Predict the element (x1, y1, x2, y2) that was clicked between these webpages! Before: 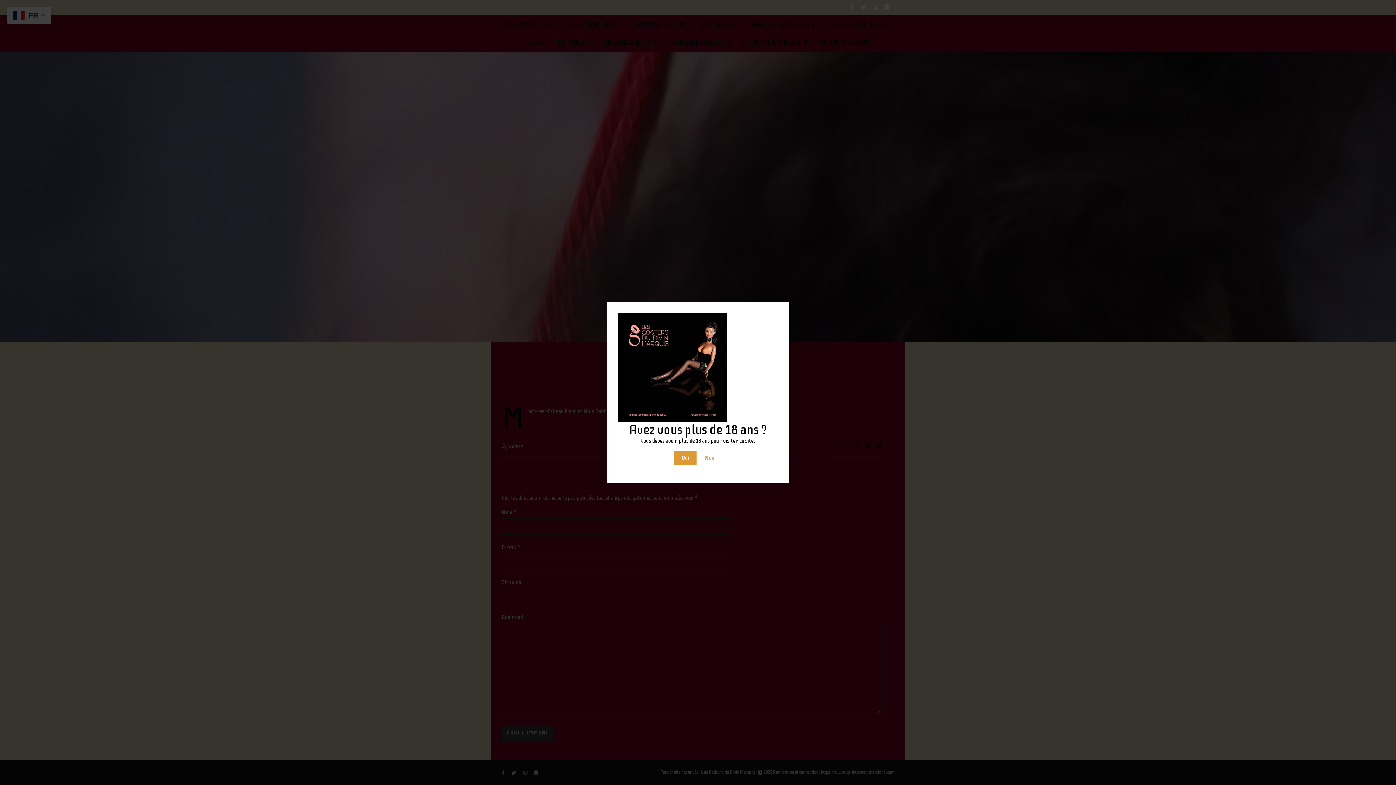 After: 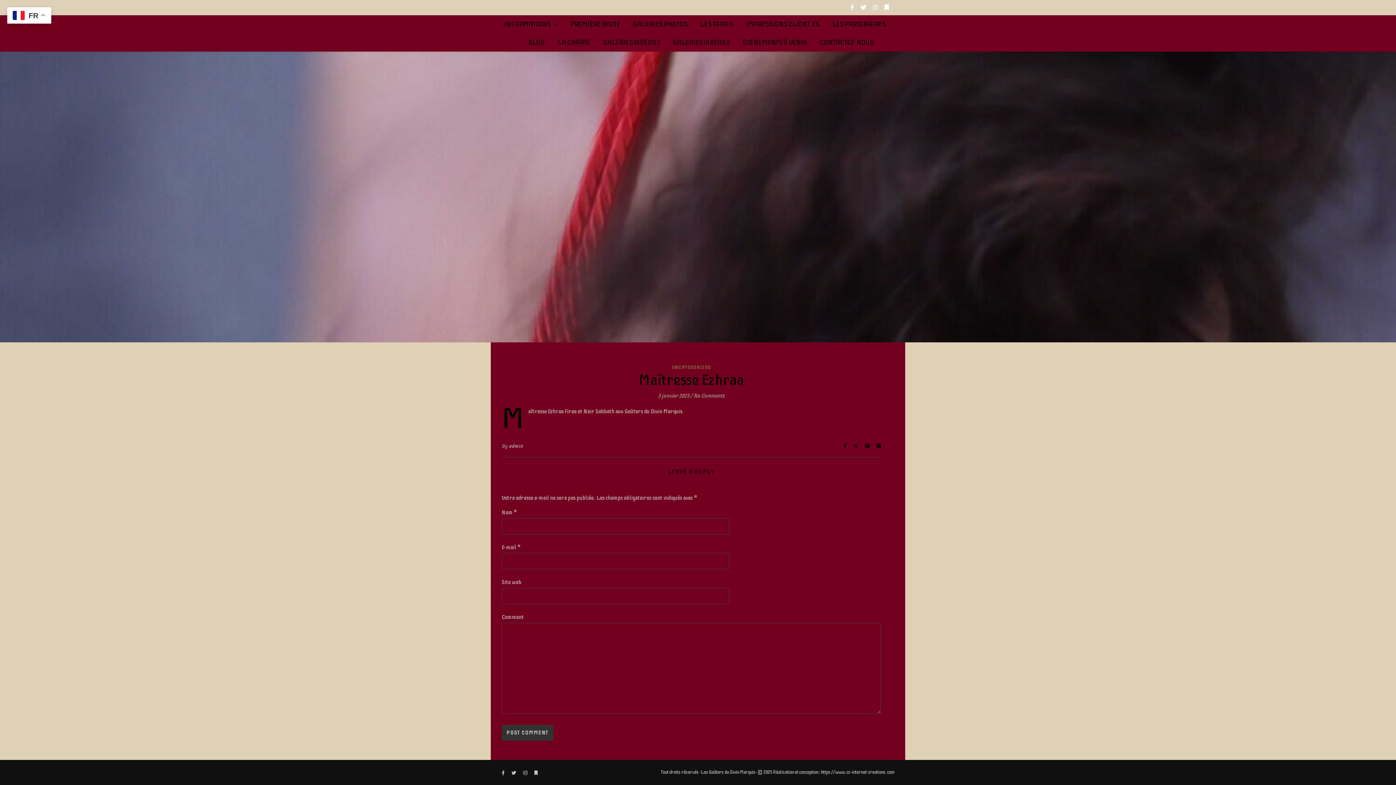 Action: label: Oui bbox: (674, 451, 696, 465)